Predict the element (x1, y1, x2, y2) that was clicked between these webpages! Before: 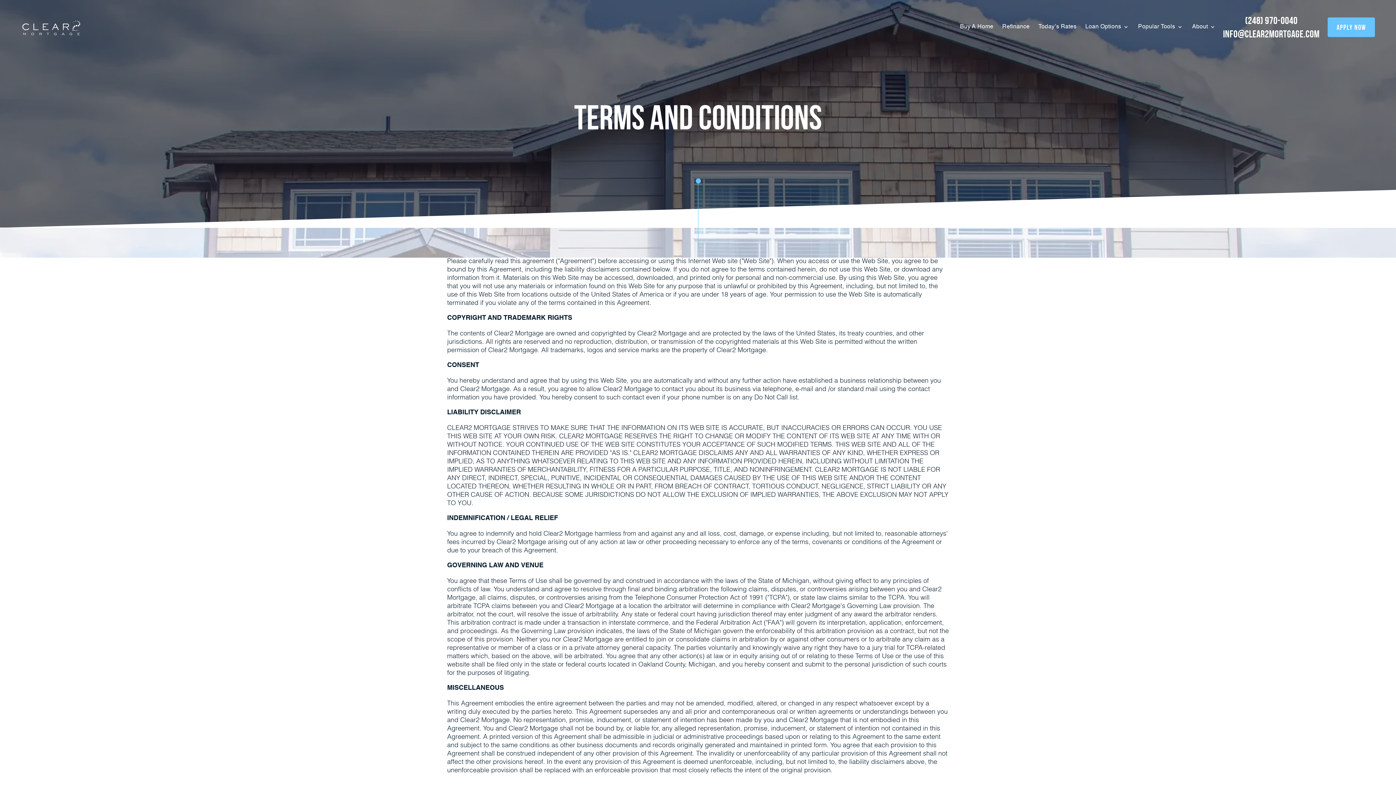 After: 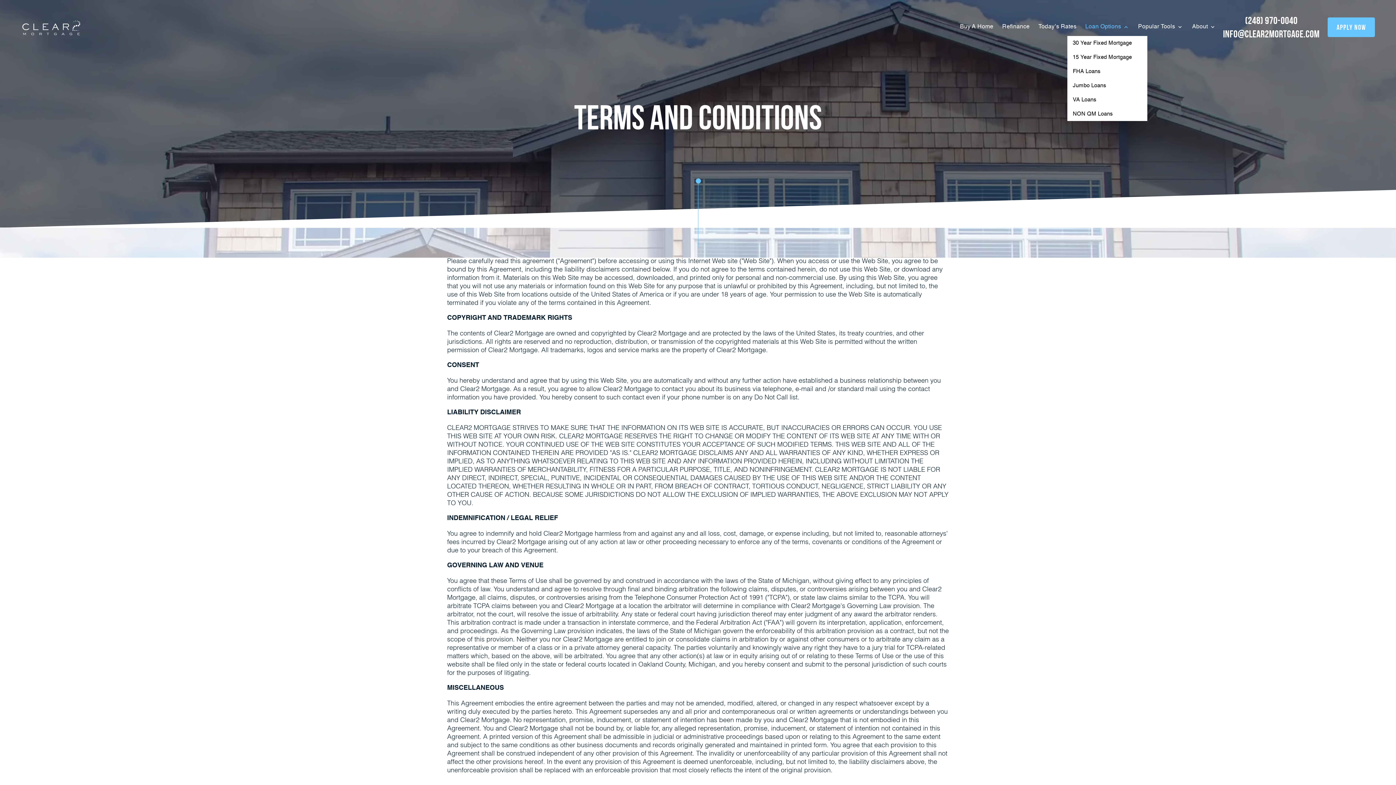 Action: label: Loan Options  bbox: (1085, 23, 1129, 31)